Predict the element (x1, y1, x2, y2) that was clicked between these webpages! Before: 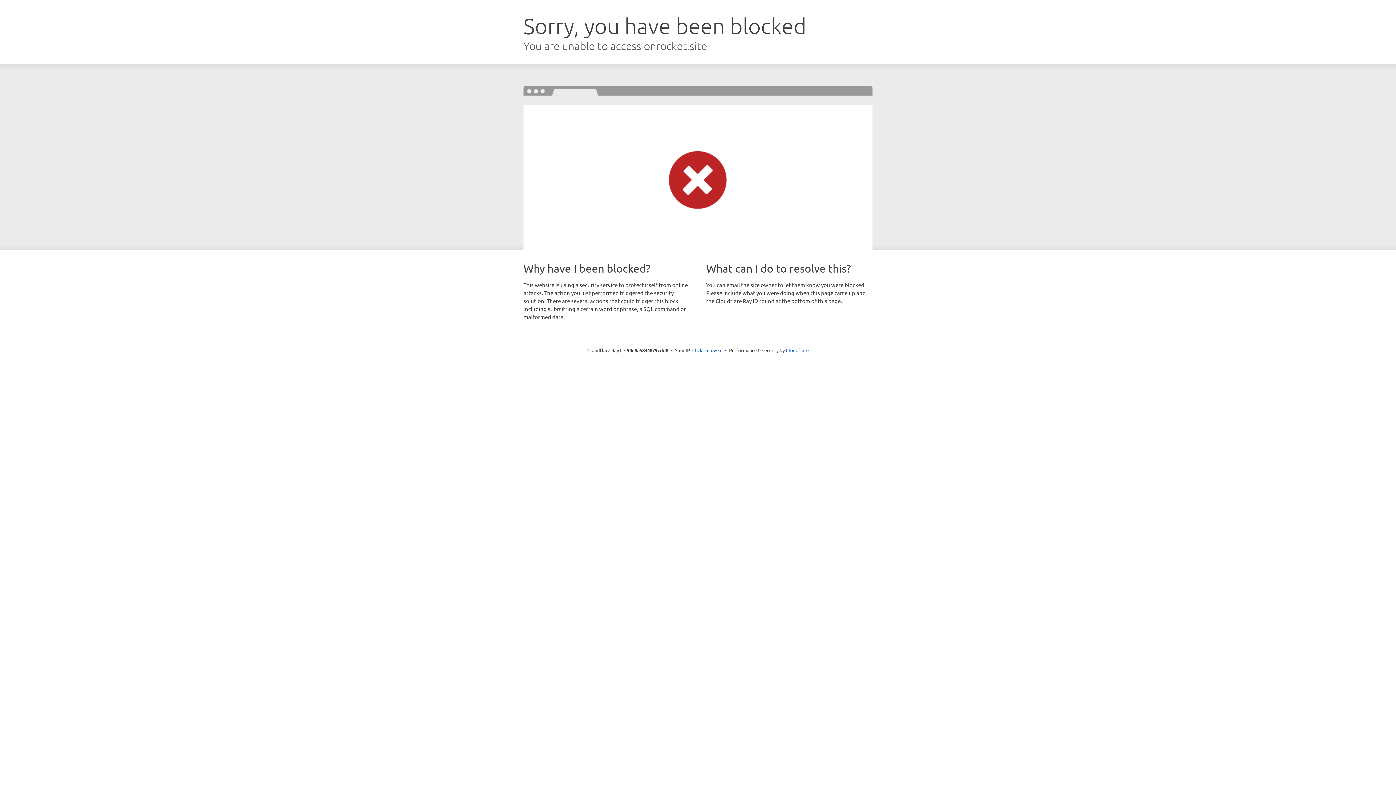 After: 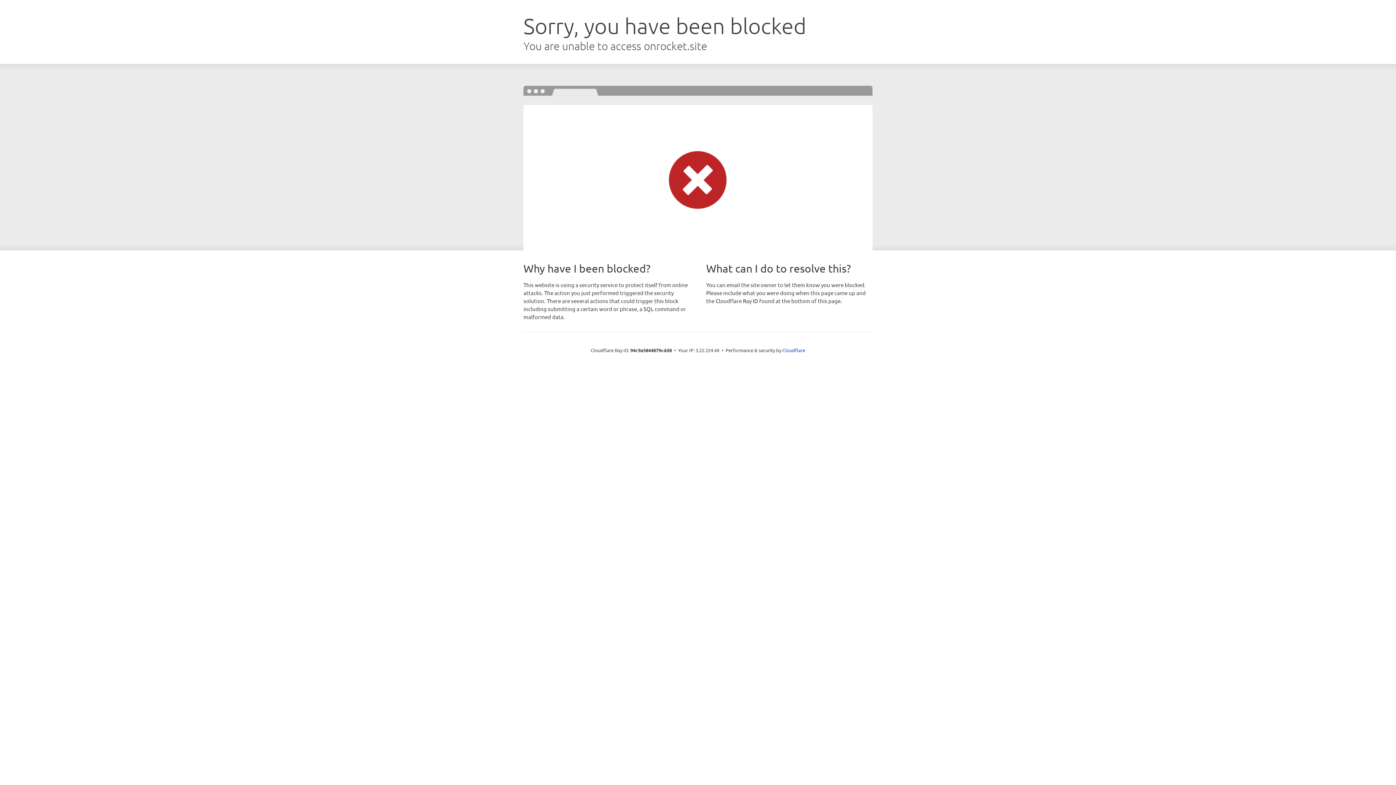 Action: label: Click to reveal bbox: (692, 346, 722, 353)